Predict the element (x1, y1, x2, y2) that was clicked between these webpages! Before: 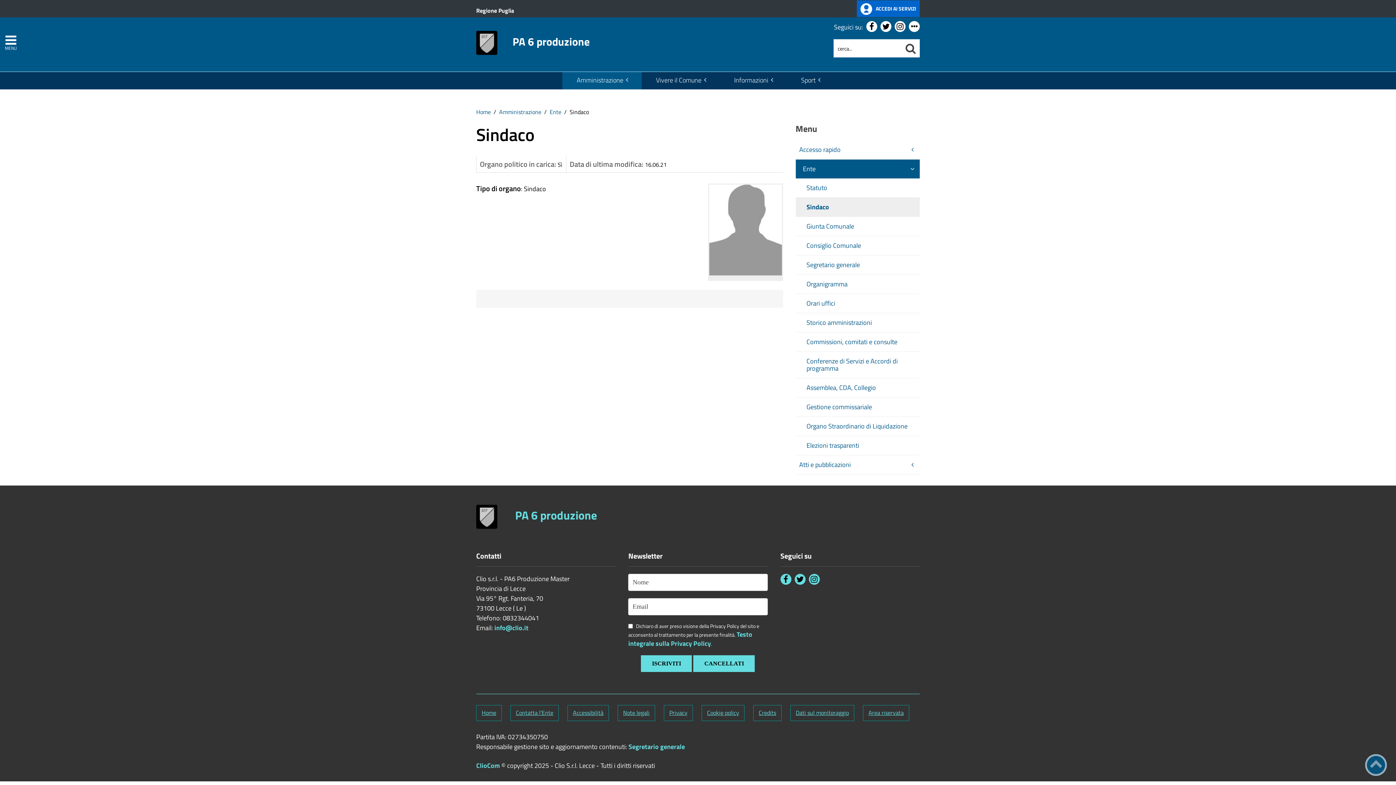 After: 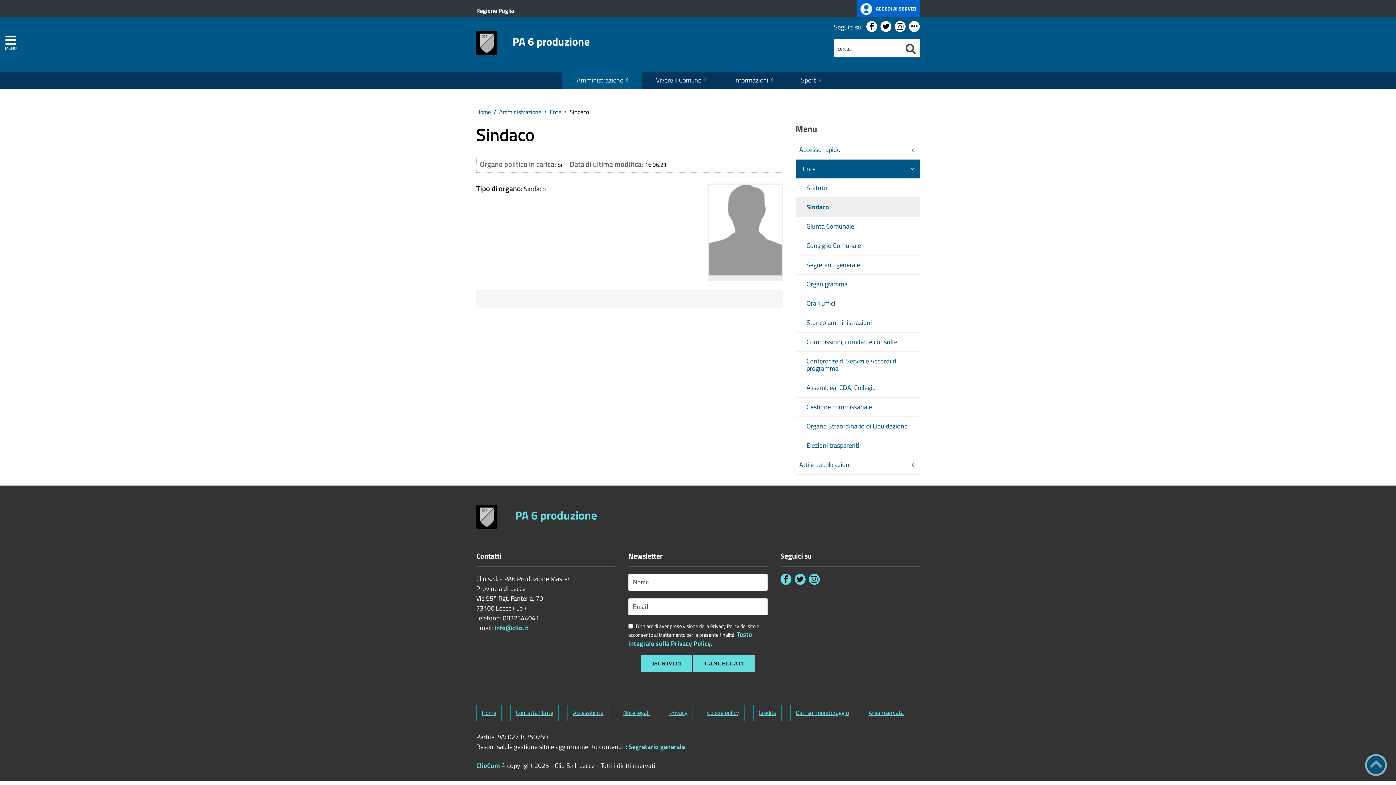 Action: bbox: (880, 21, 891, 32)